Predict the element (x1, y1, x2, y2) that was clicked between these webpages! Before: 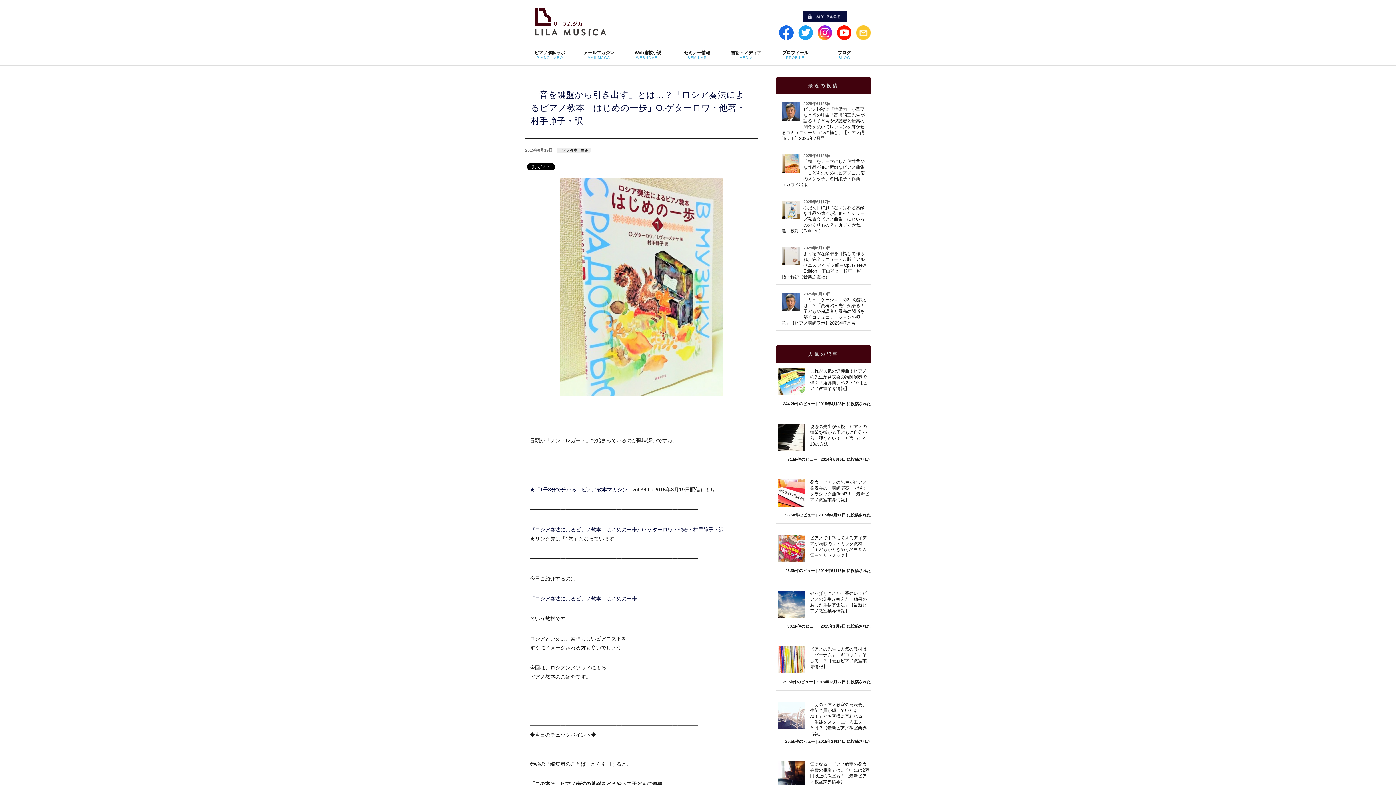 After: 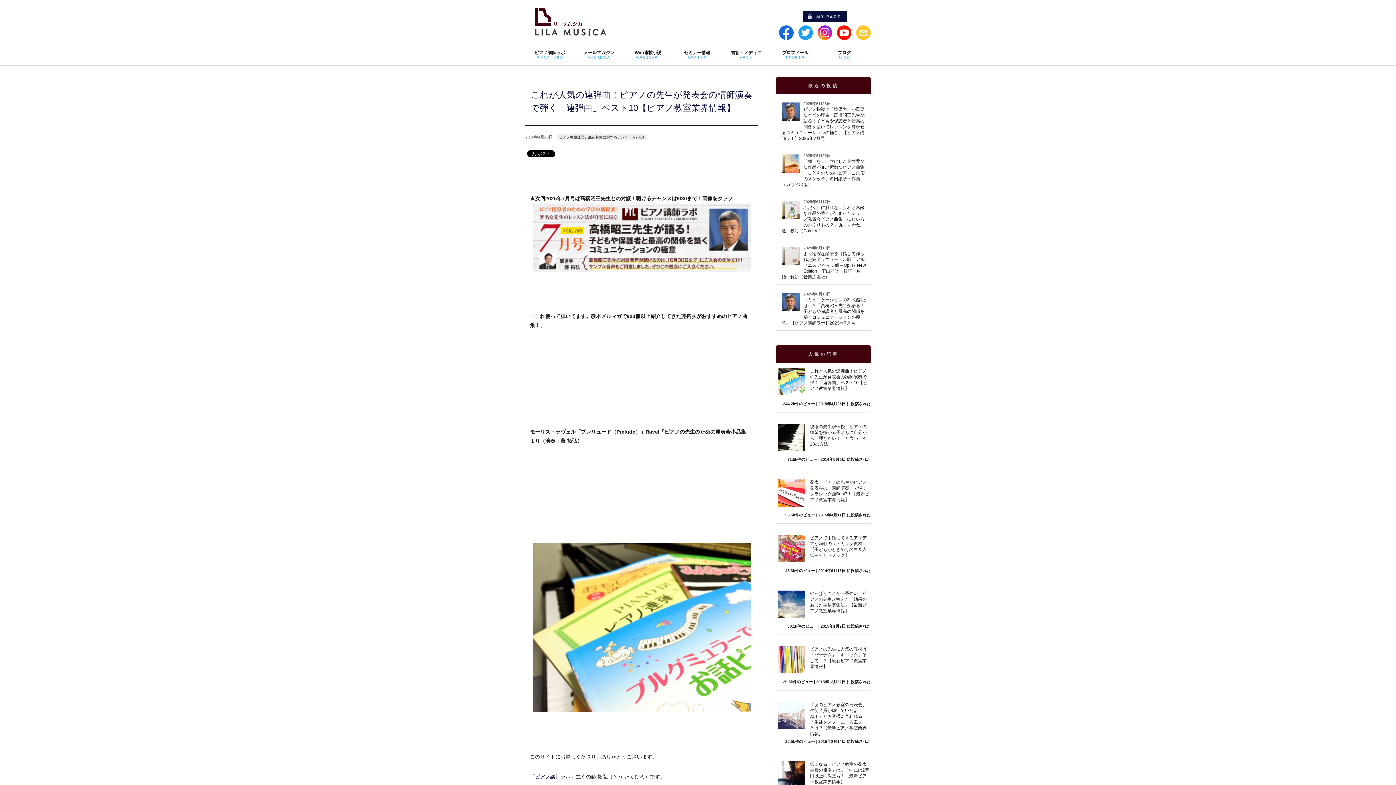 Action: bbox: (776, 368, 808, 401)